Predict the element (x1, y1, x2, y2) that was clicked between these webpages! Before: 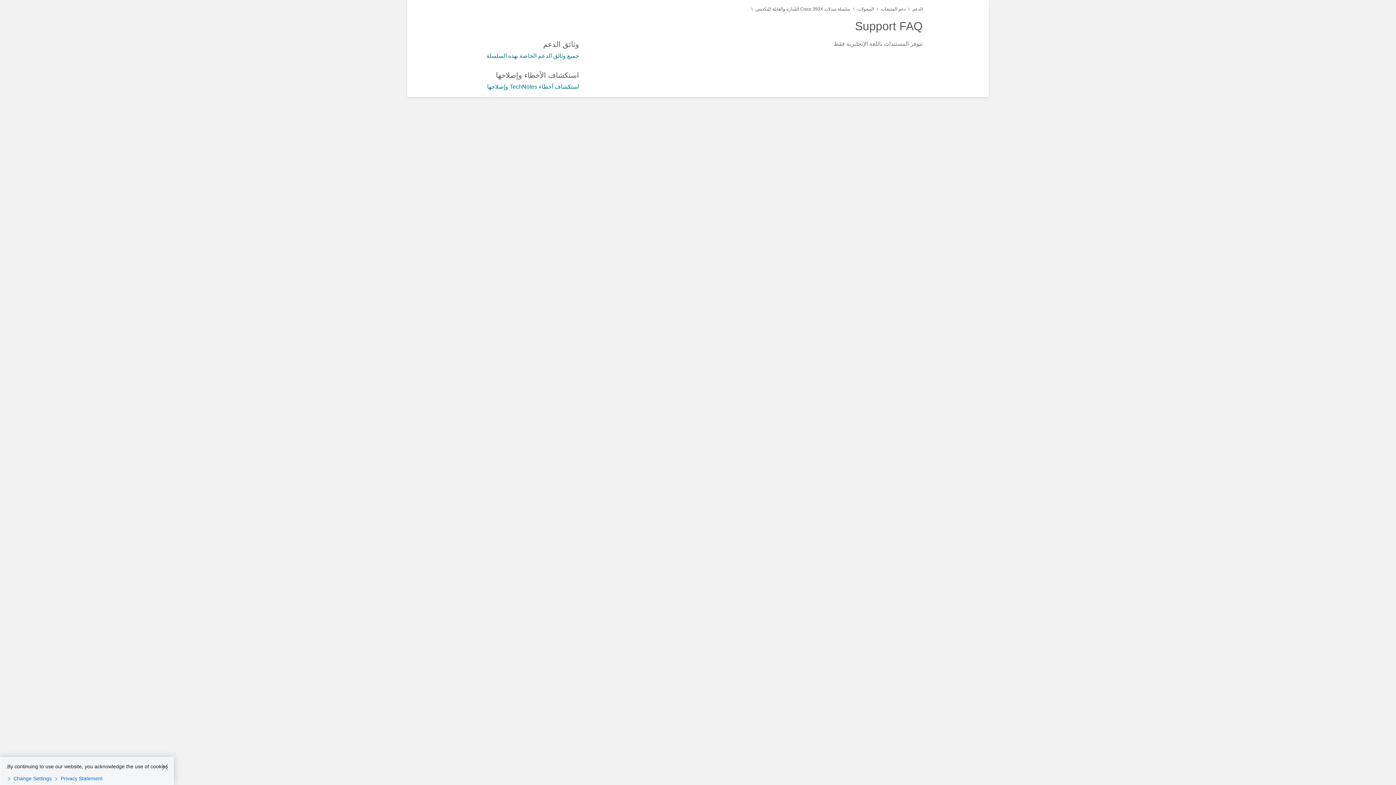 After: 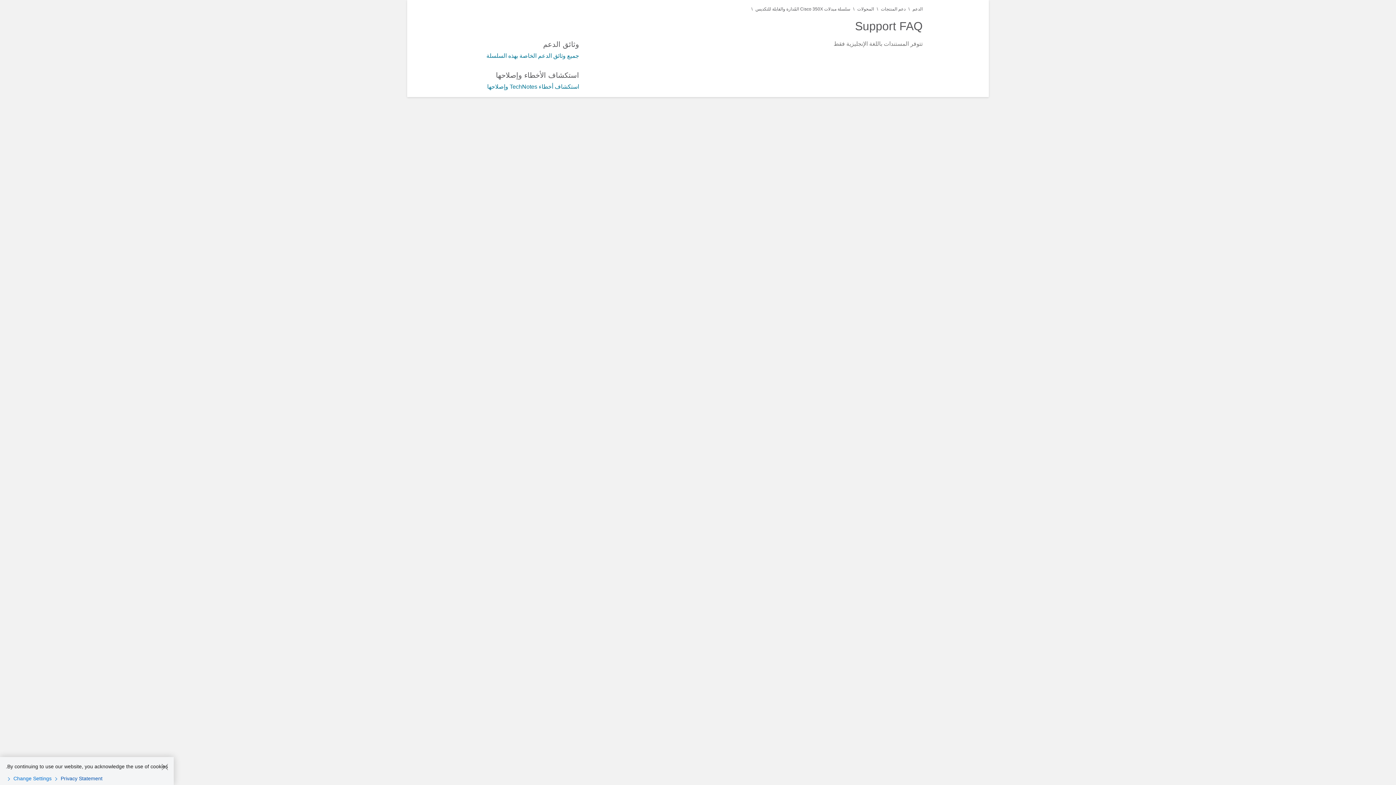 Action: bbox: (53, 775, 102, 782) label: Privacy Statement